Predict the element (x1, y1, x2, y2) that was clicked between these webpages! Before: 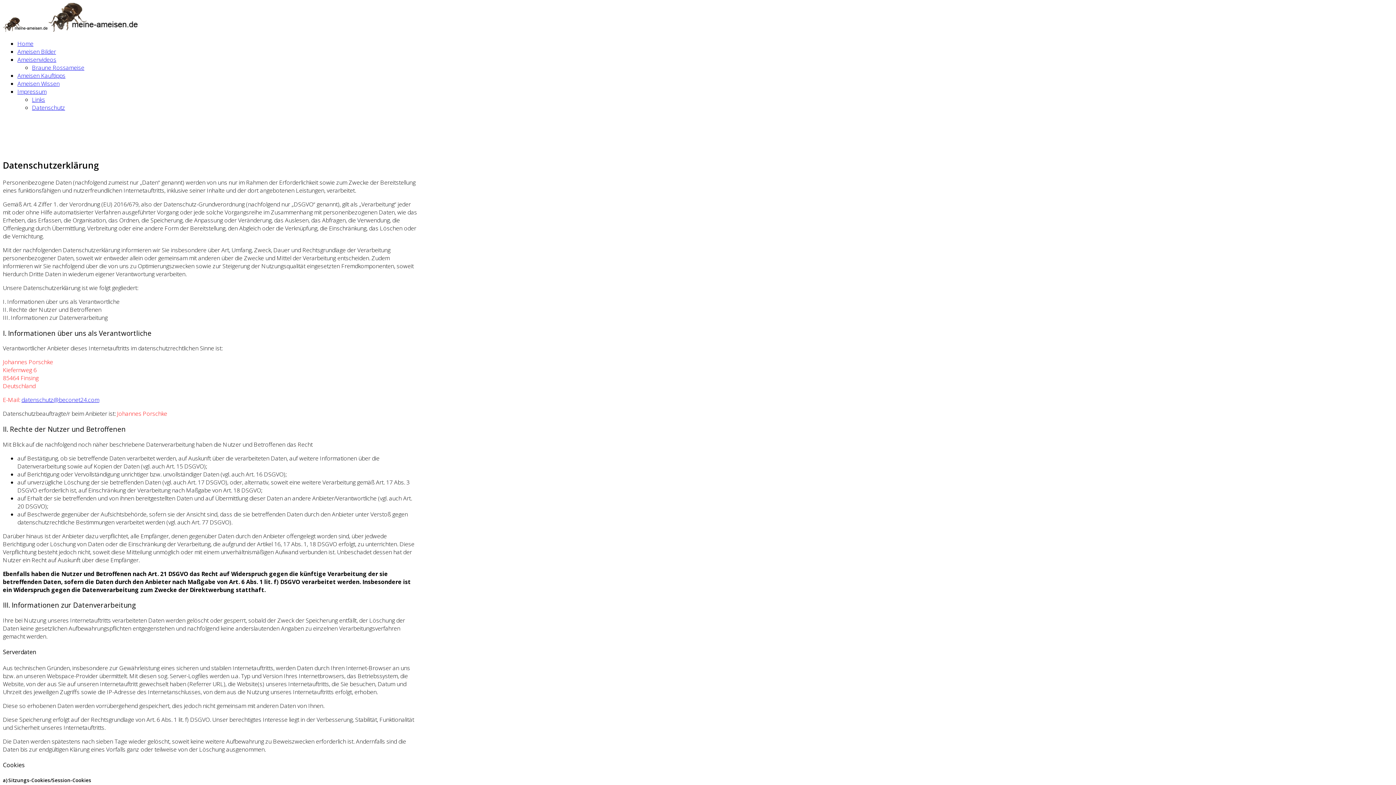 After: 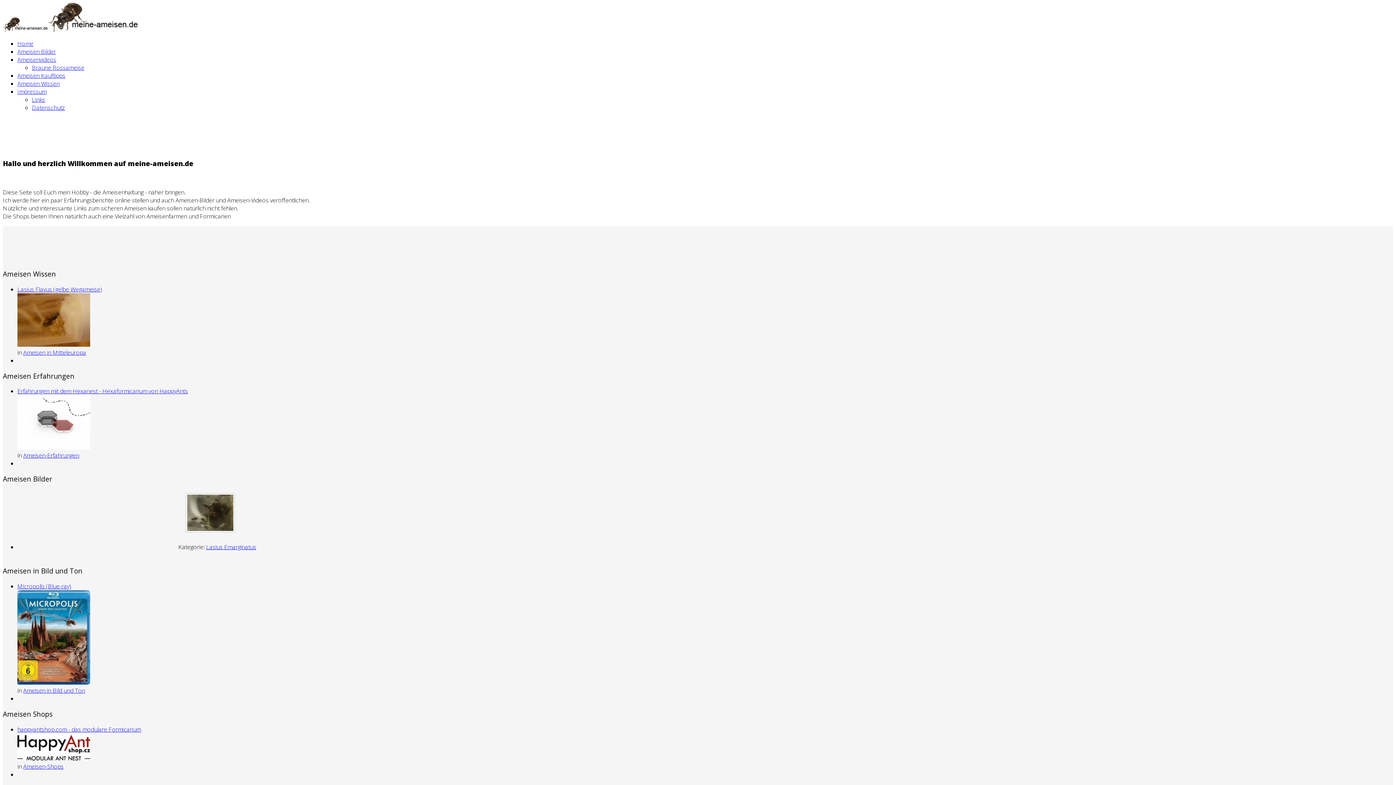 Action: bbox: (17, 39, 33, 47) label: Home